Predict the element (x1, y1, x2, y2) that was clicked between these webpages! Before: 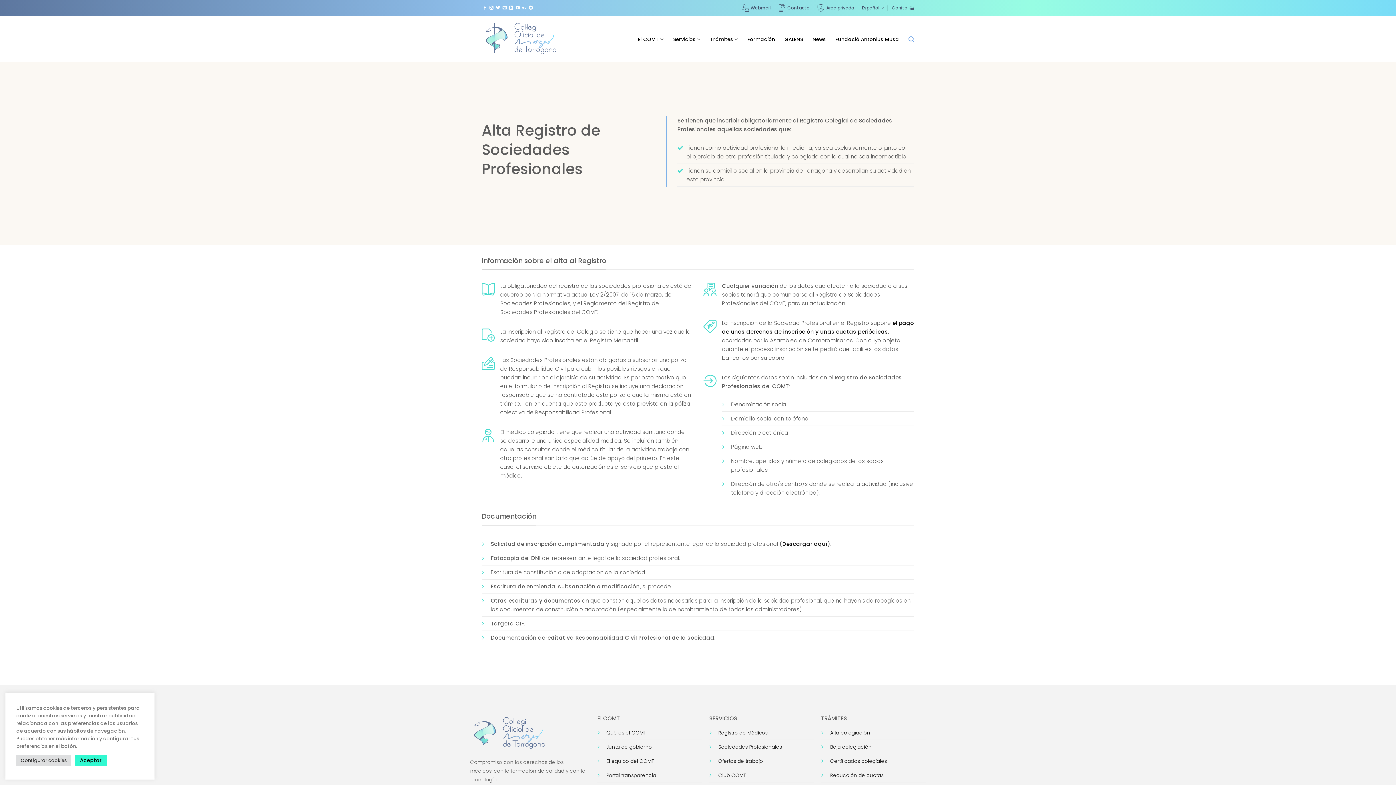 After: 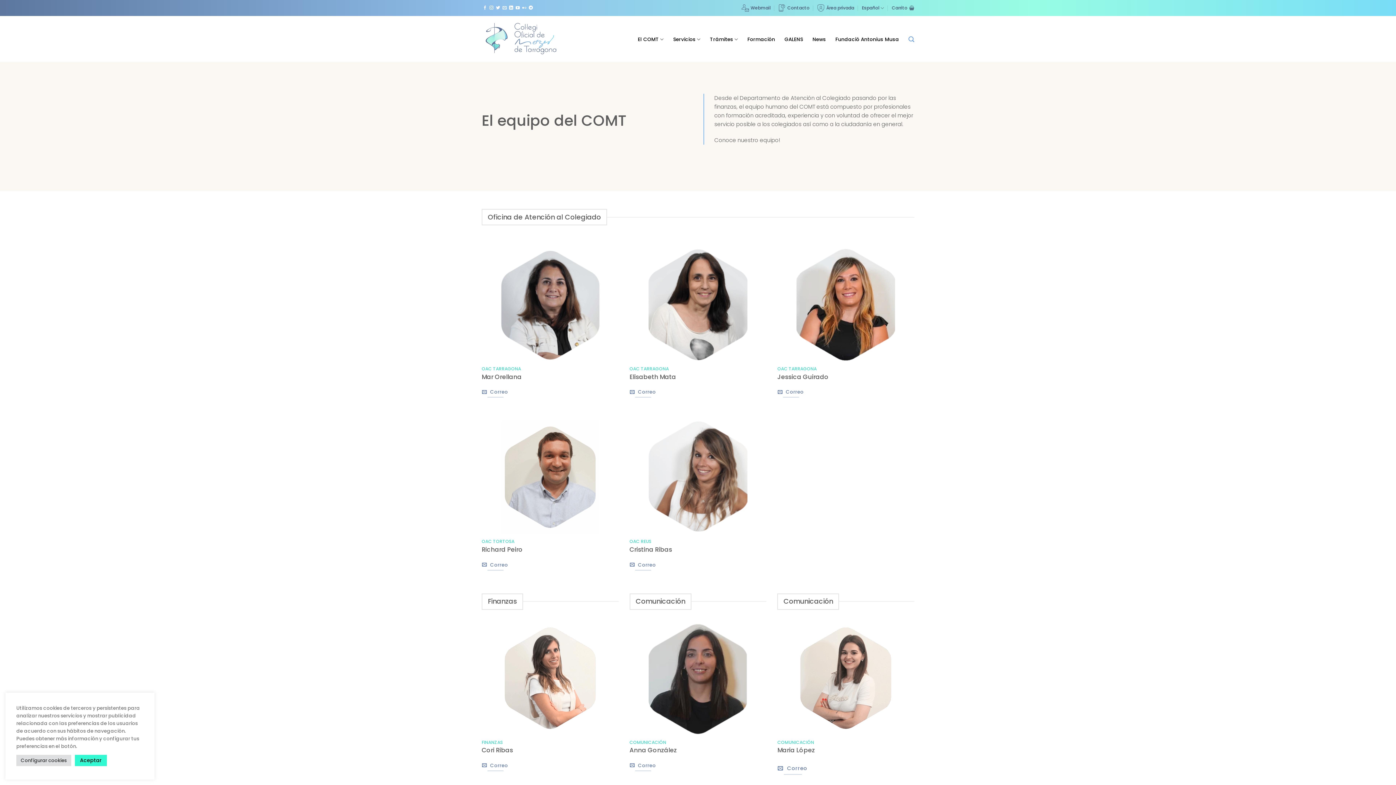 Action: label: El equipo del COMT bbox: (606, 758, 654, 764)